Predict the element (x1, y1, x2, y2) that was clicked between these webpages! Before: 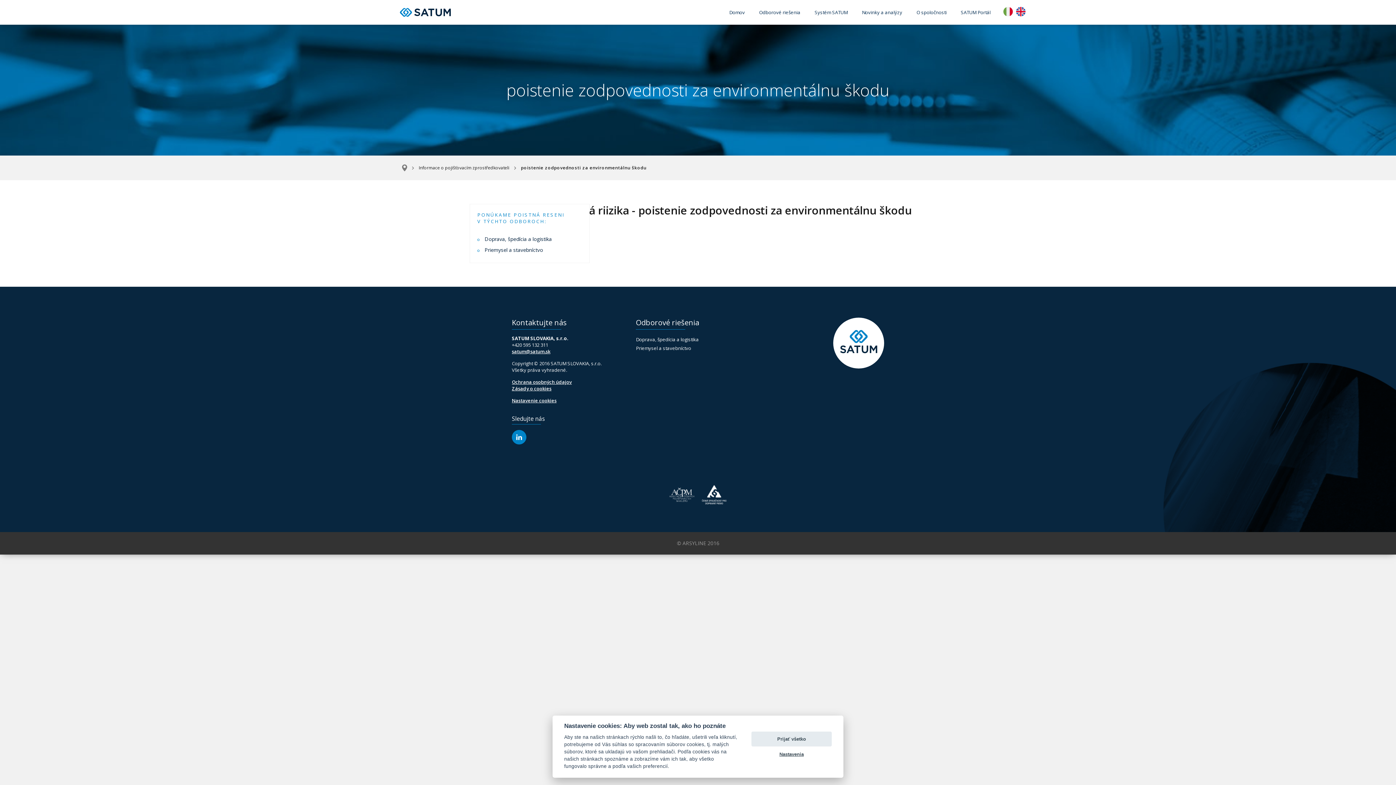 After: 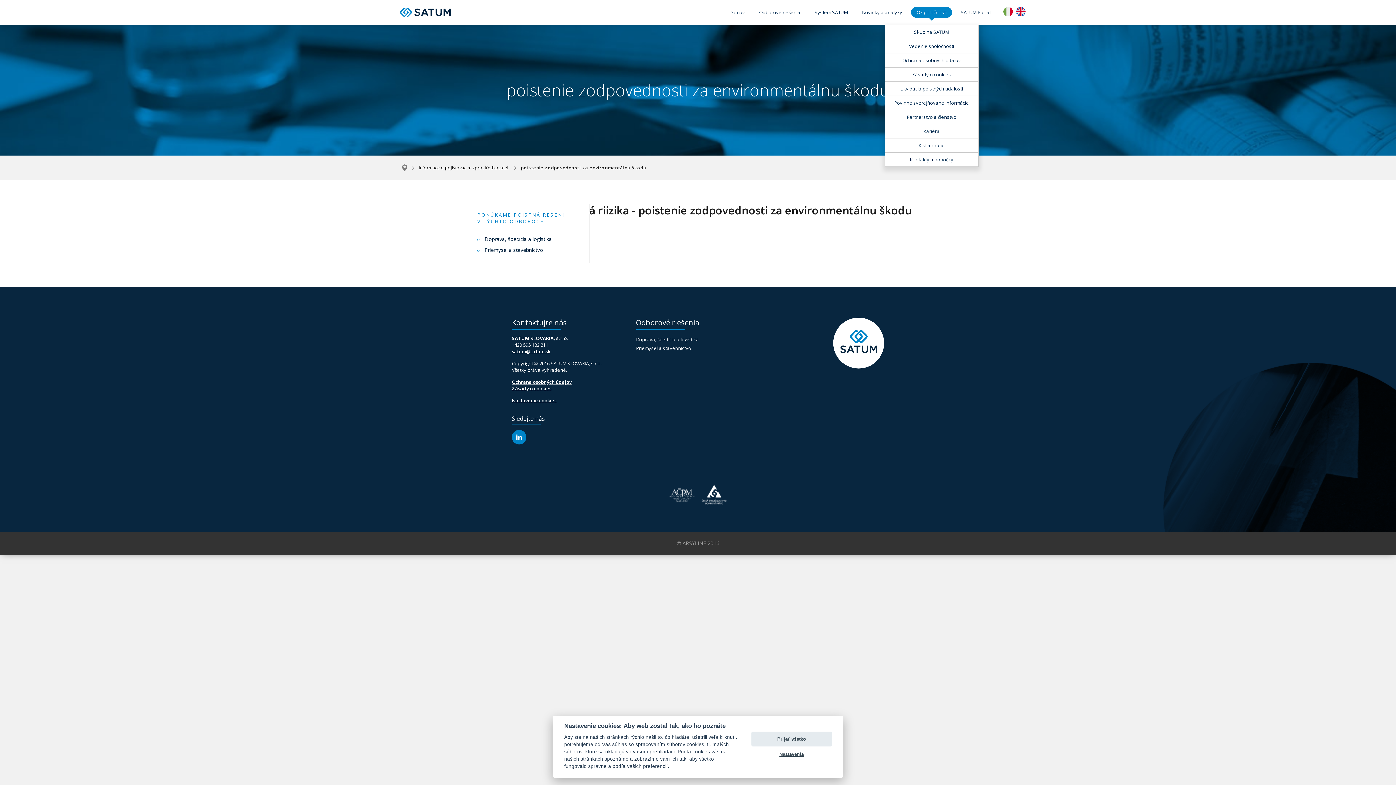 Action: label: O spoločnosti bbox: (911, 6, 952, 17)